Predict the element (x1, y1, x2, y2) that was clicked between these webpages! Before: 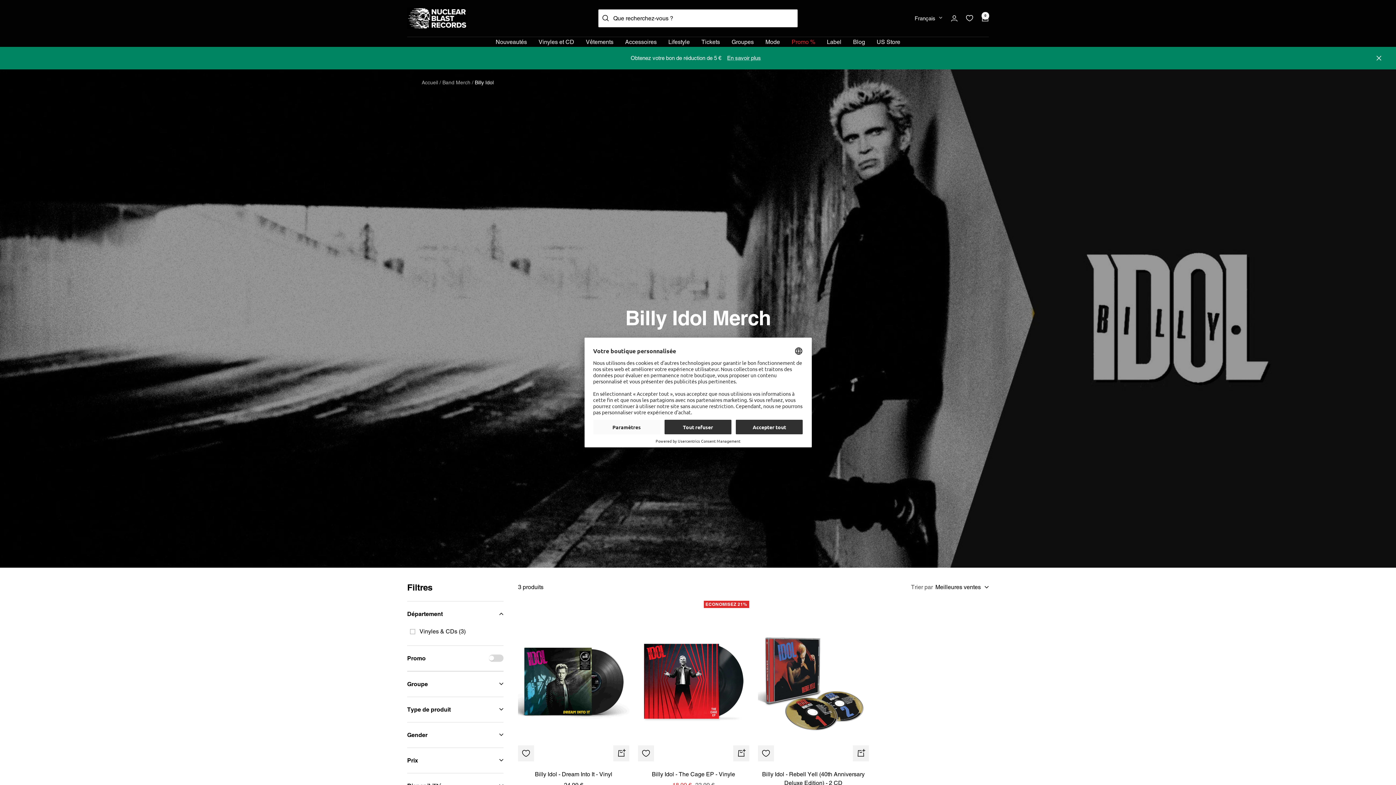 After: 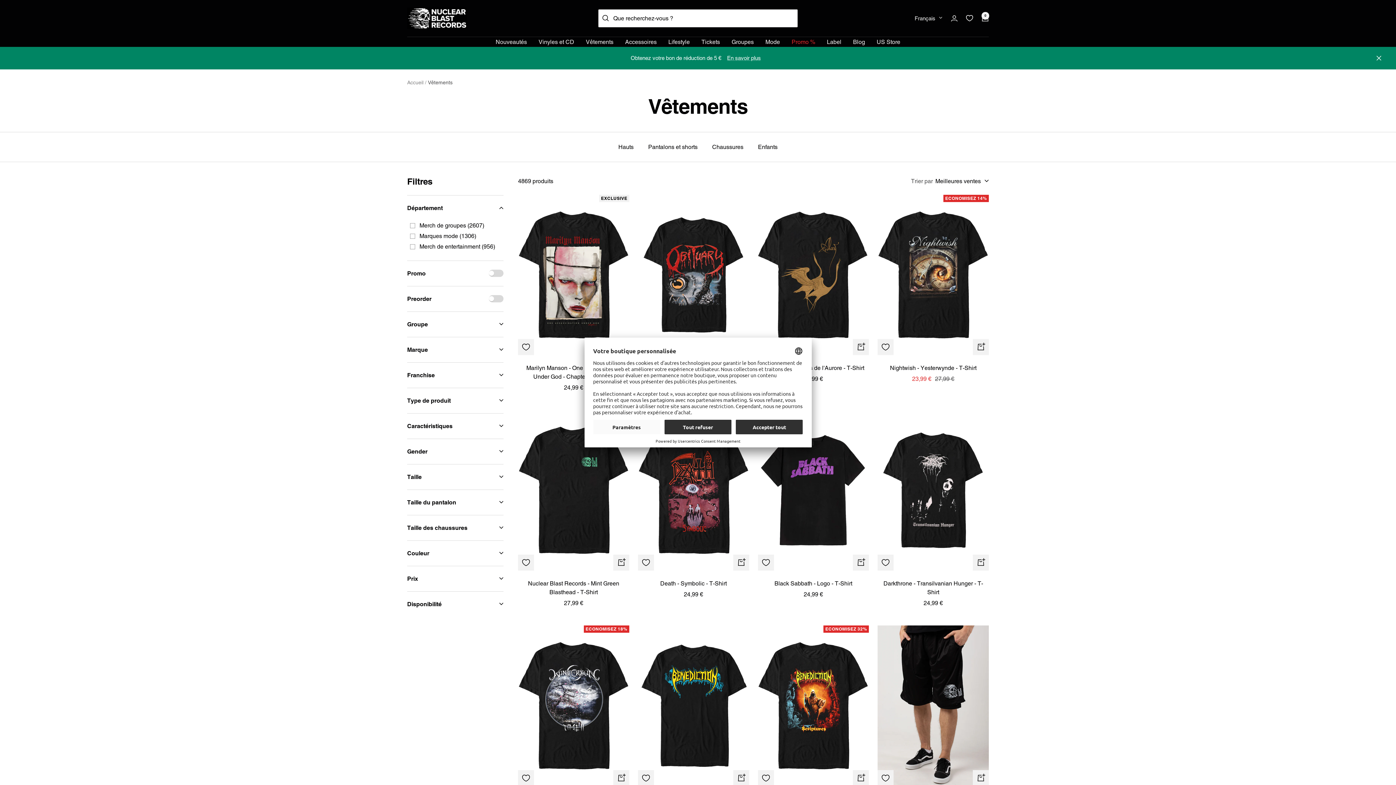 Action: label: Vêtements bbox: (586, 36, 613, 46)